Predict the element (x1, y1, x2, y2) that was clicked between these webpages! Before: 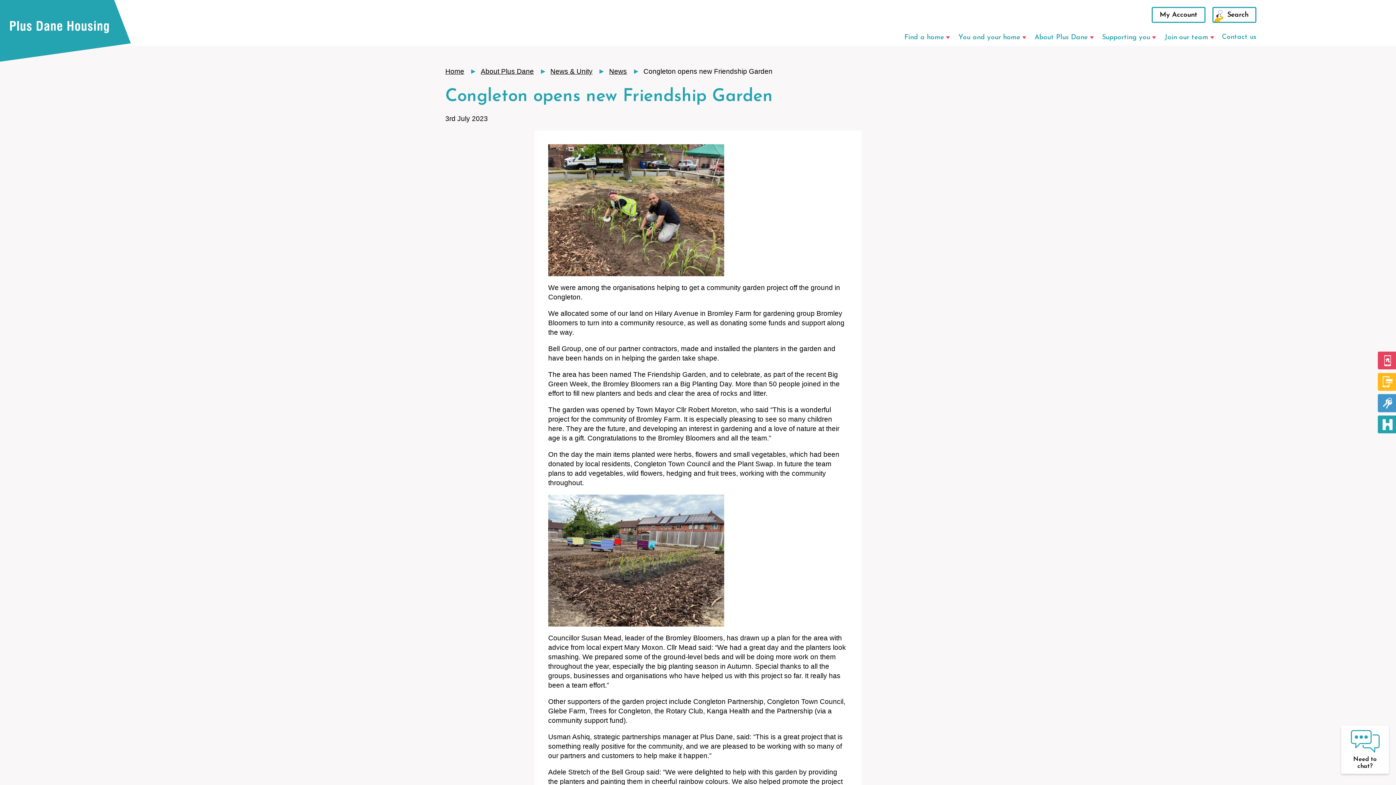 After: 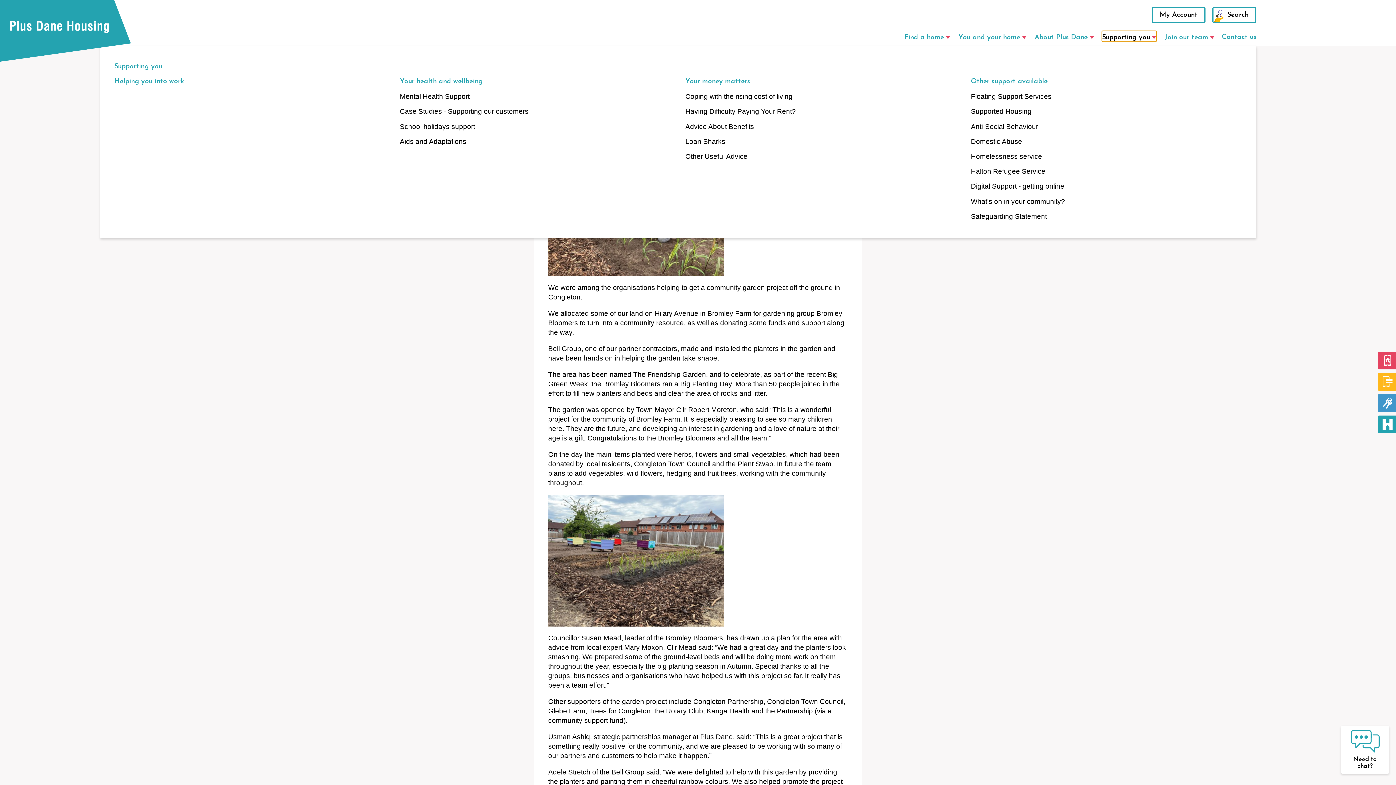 Action: label: Supporting you bbox: (1101, 30, 1157, 42)